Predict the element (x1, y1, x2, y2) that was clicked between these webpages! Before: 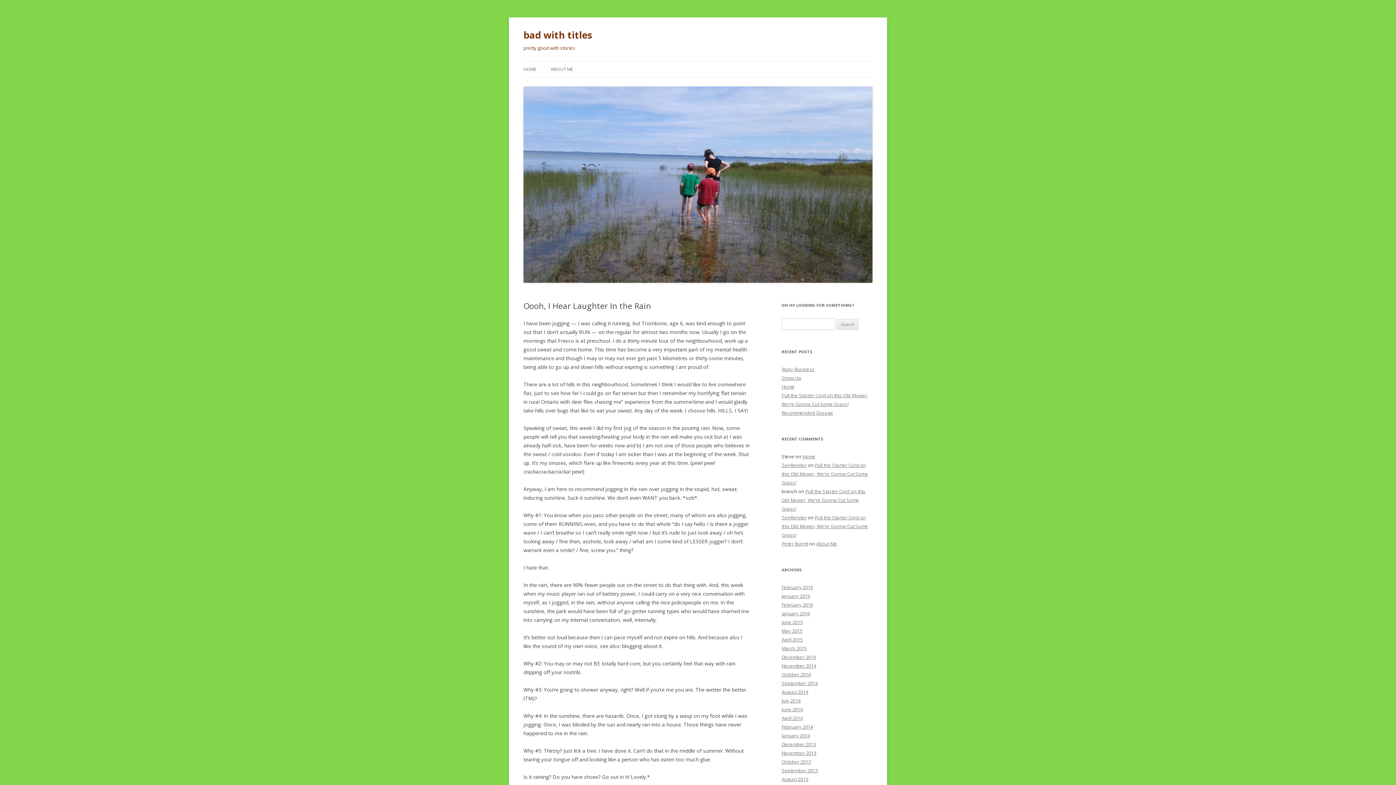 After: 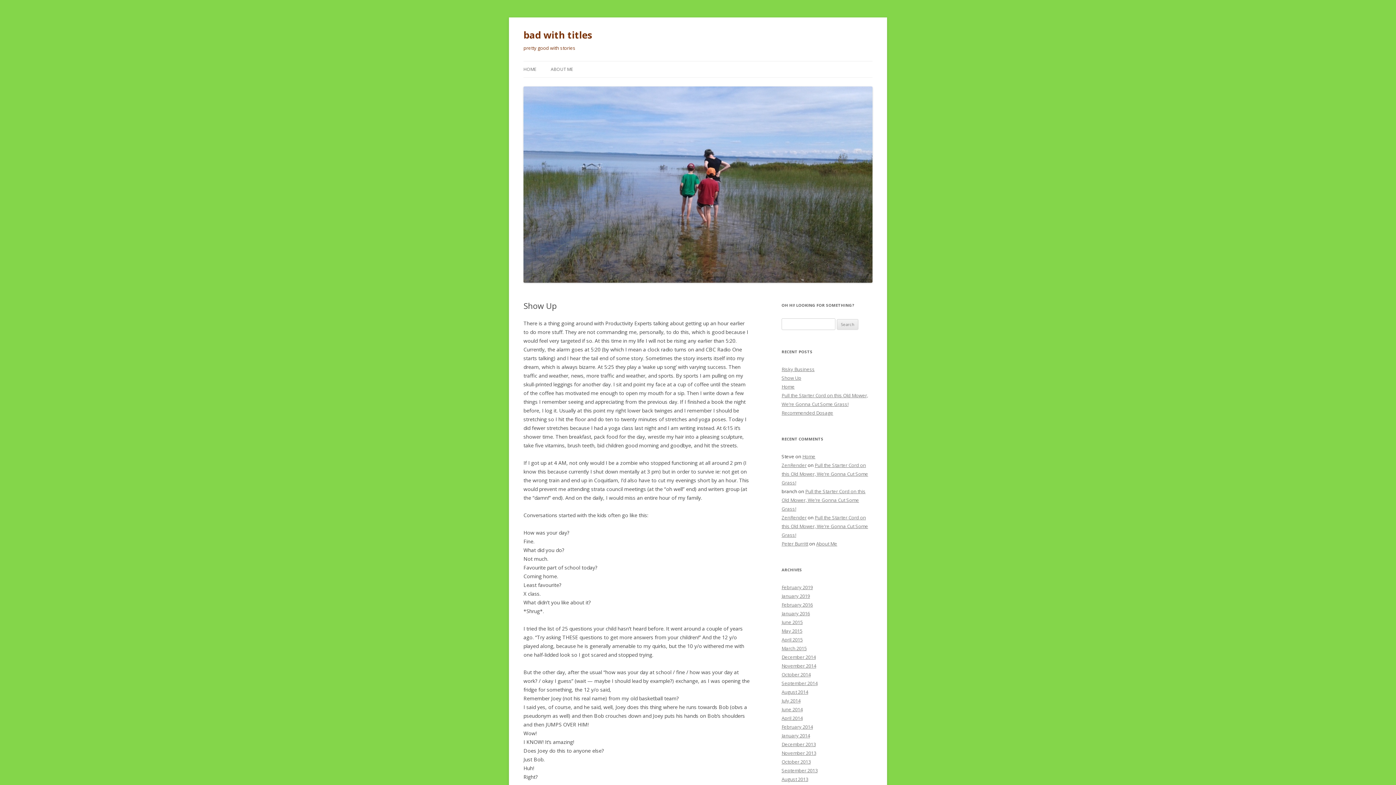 Action: bbox: (781, 375, 801, 381) label: Show Up